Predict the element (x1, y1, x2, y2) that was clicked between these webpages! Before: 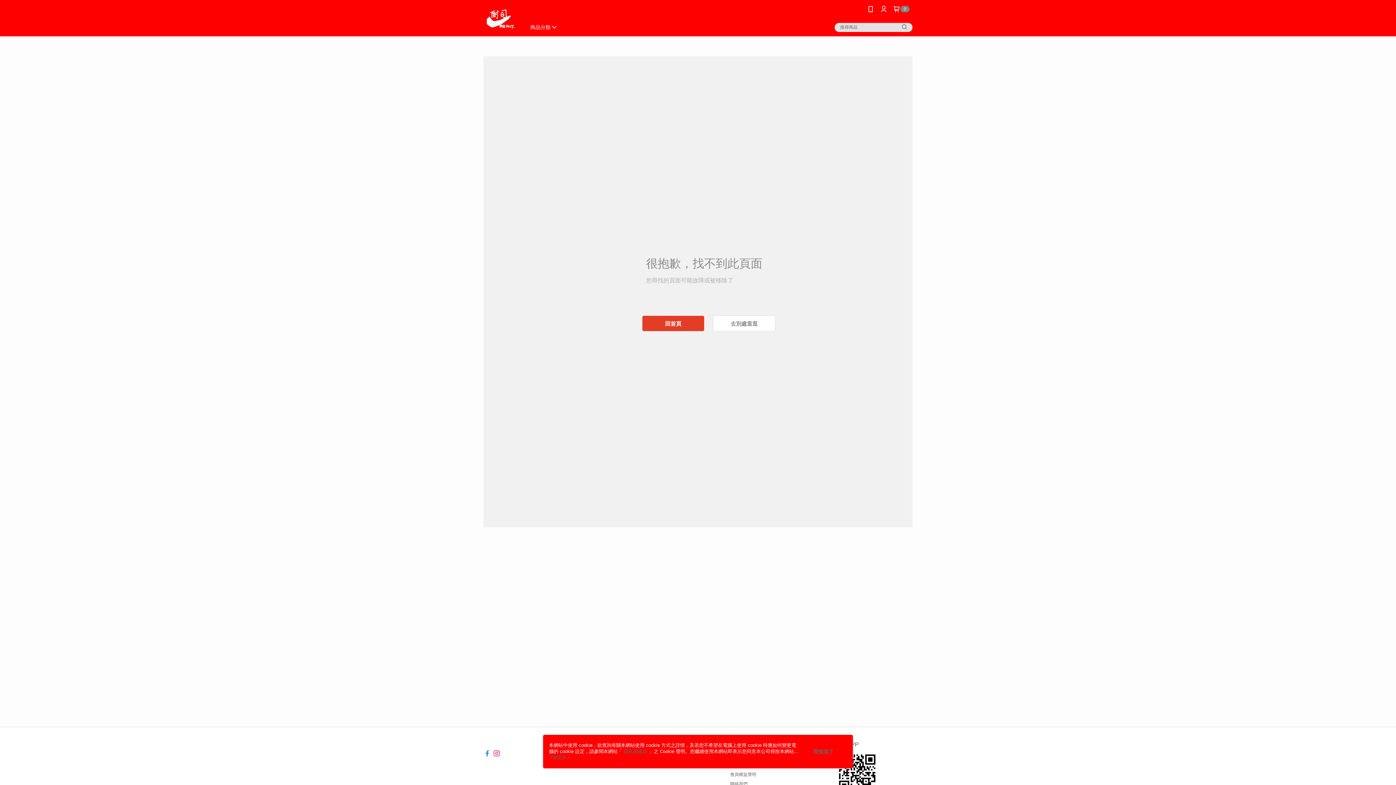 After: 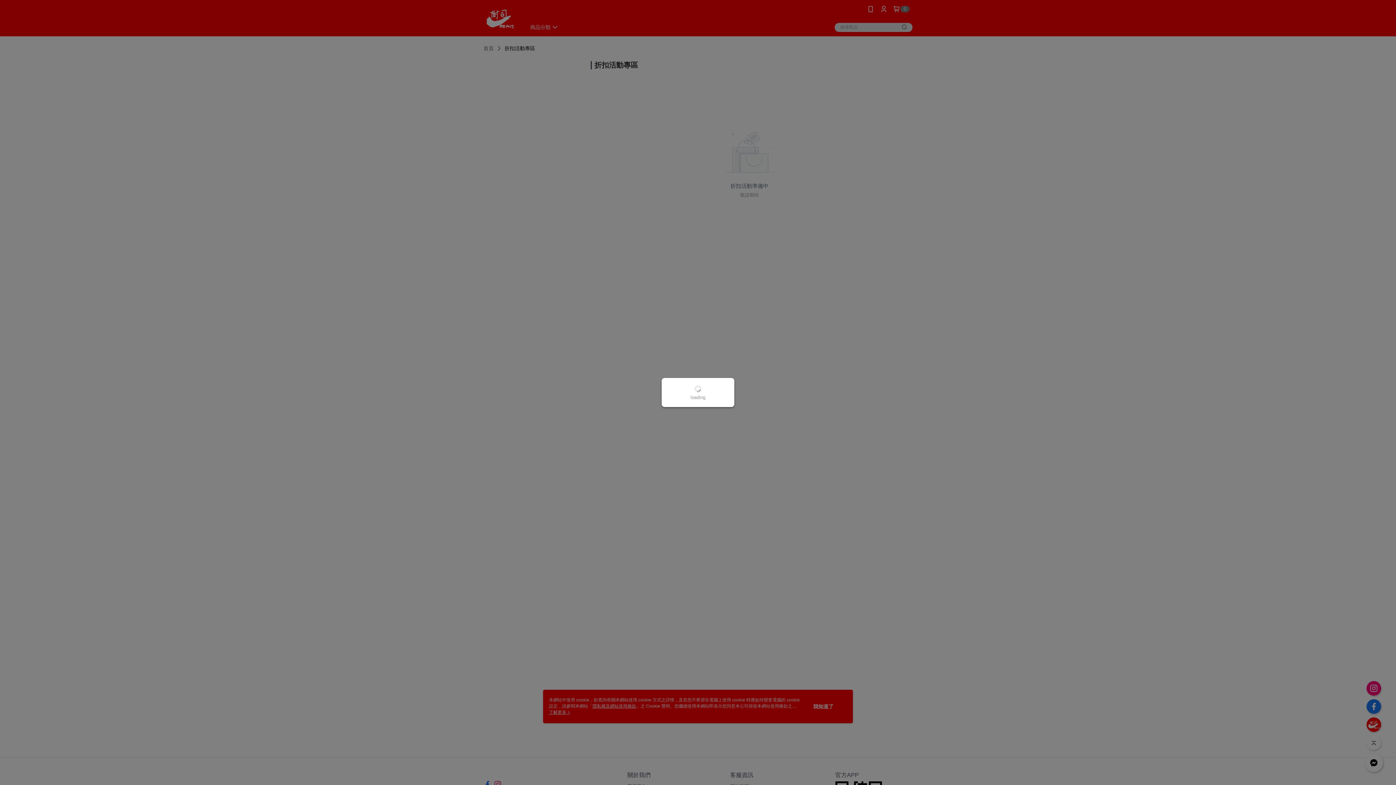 Action: label: 去別處逛逛 bbox: (713, 315, 775, 331)